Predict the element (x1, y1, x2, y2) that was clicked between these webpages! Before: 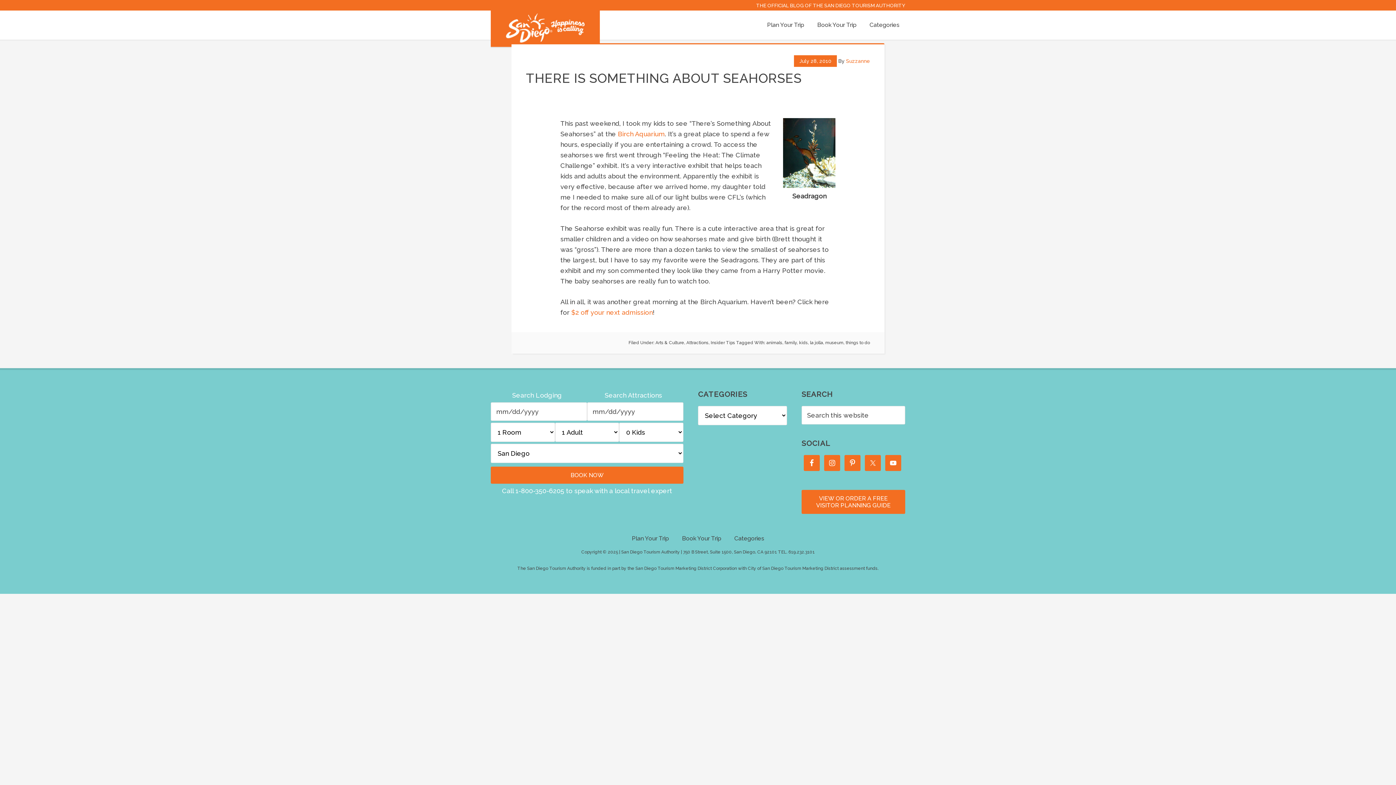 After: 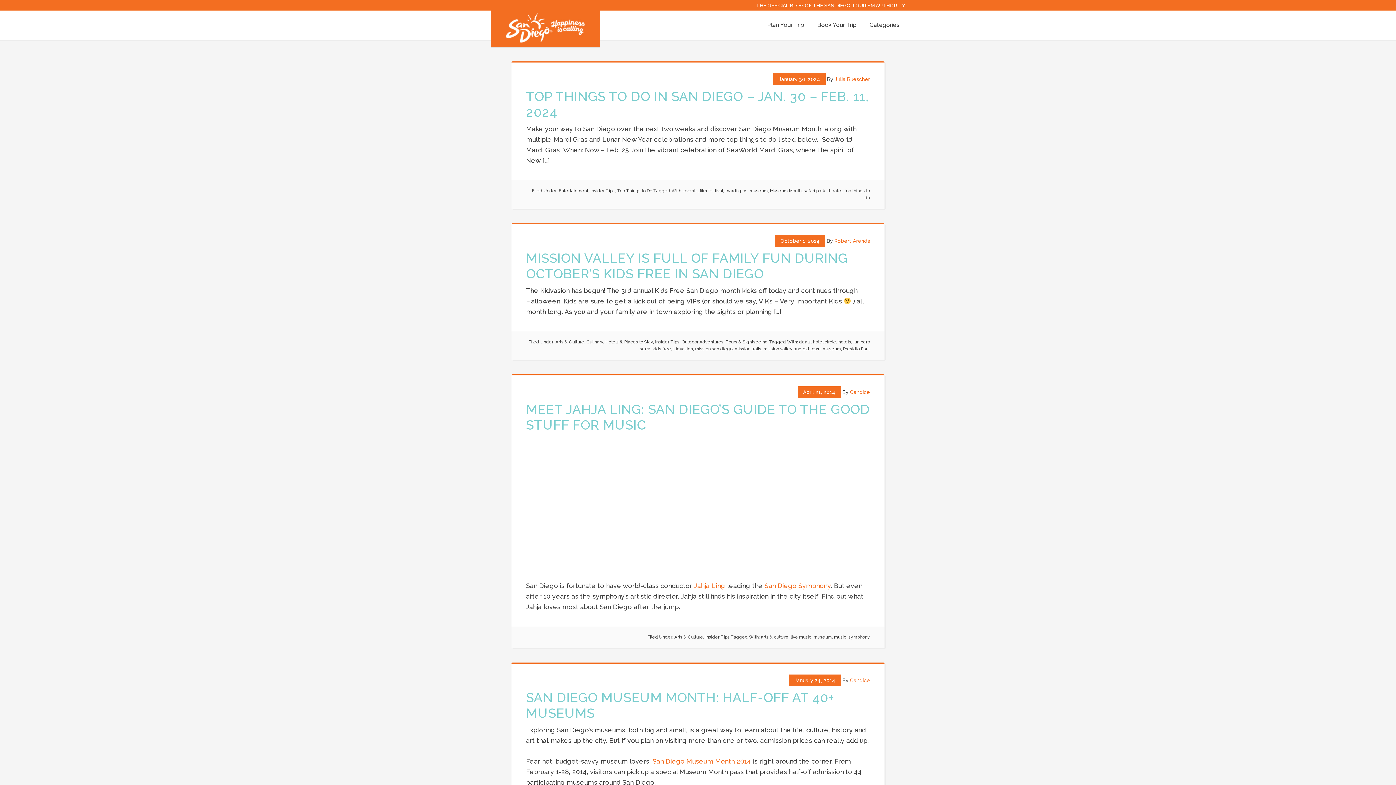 Action: bbox: (825, 340, 843, 345) label: museum